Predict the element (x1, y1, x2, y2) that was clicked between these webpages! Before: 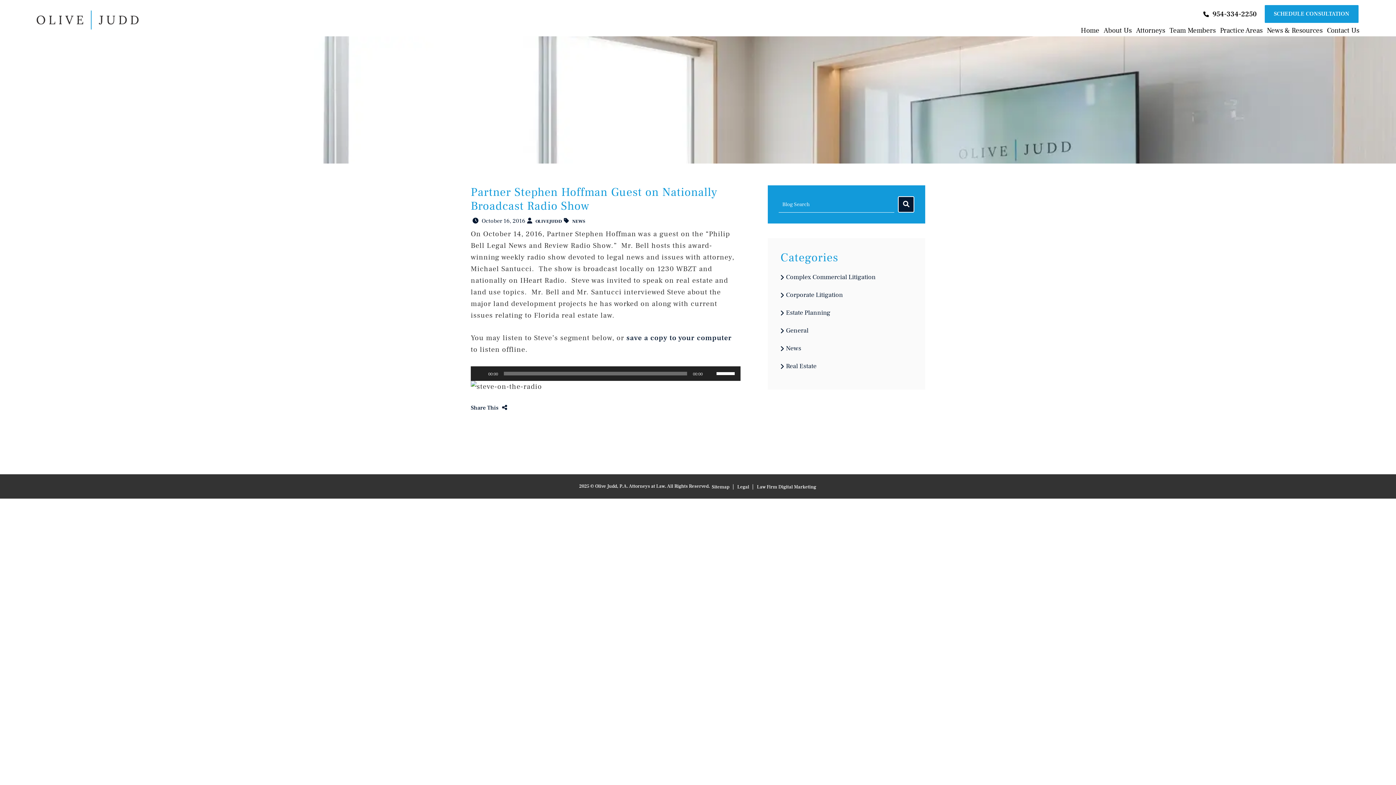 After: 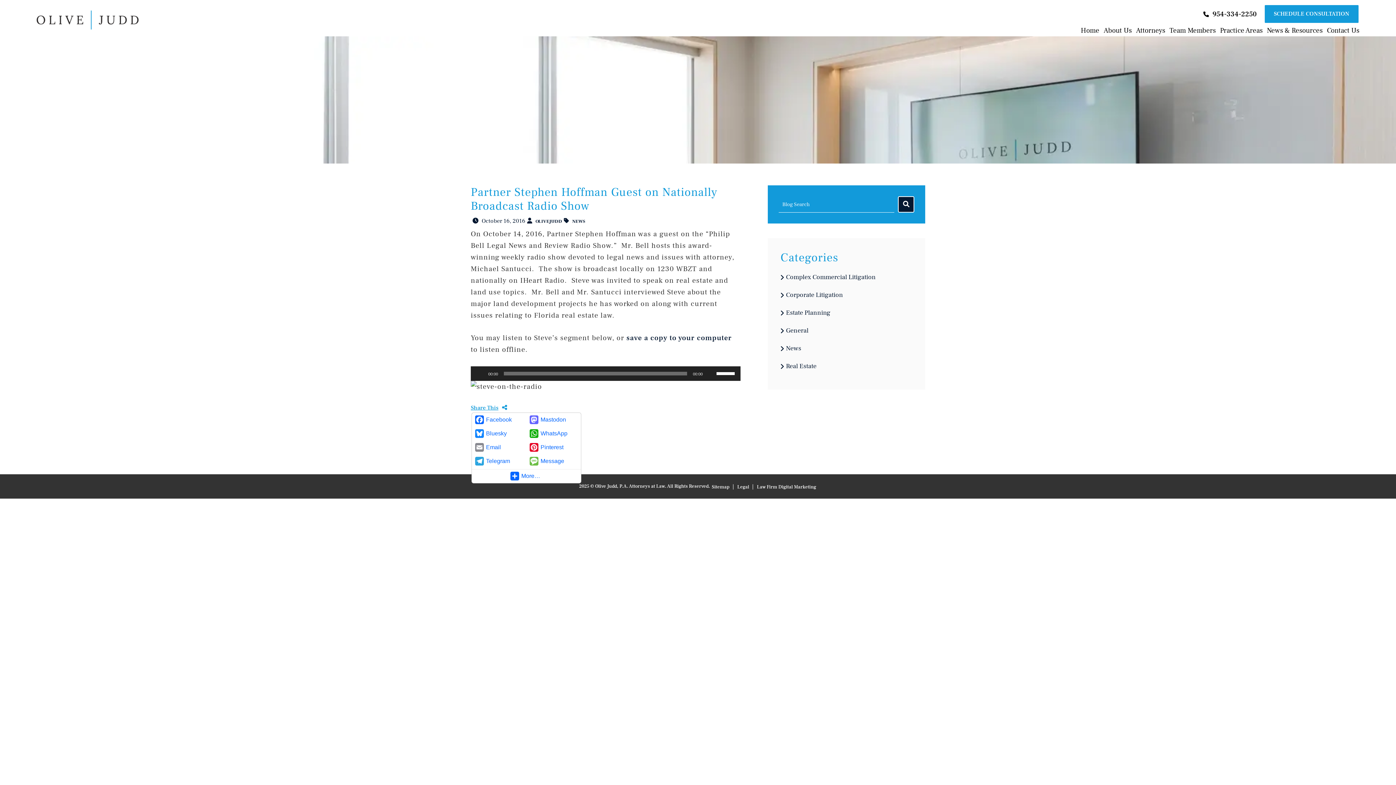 Action: label: Share This bbox: (470, 403, 507, 412)